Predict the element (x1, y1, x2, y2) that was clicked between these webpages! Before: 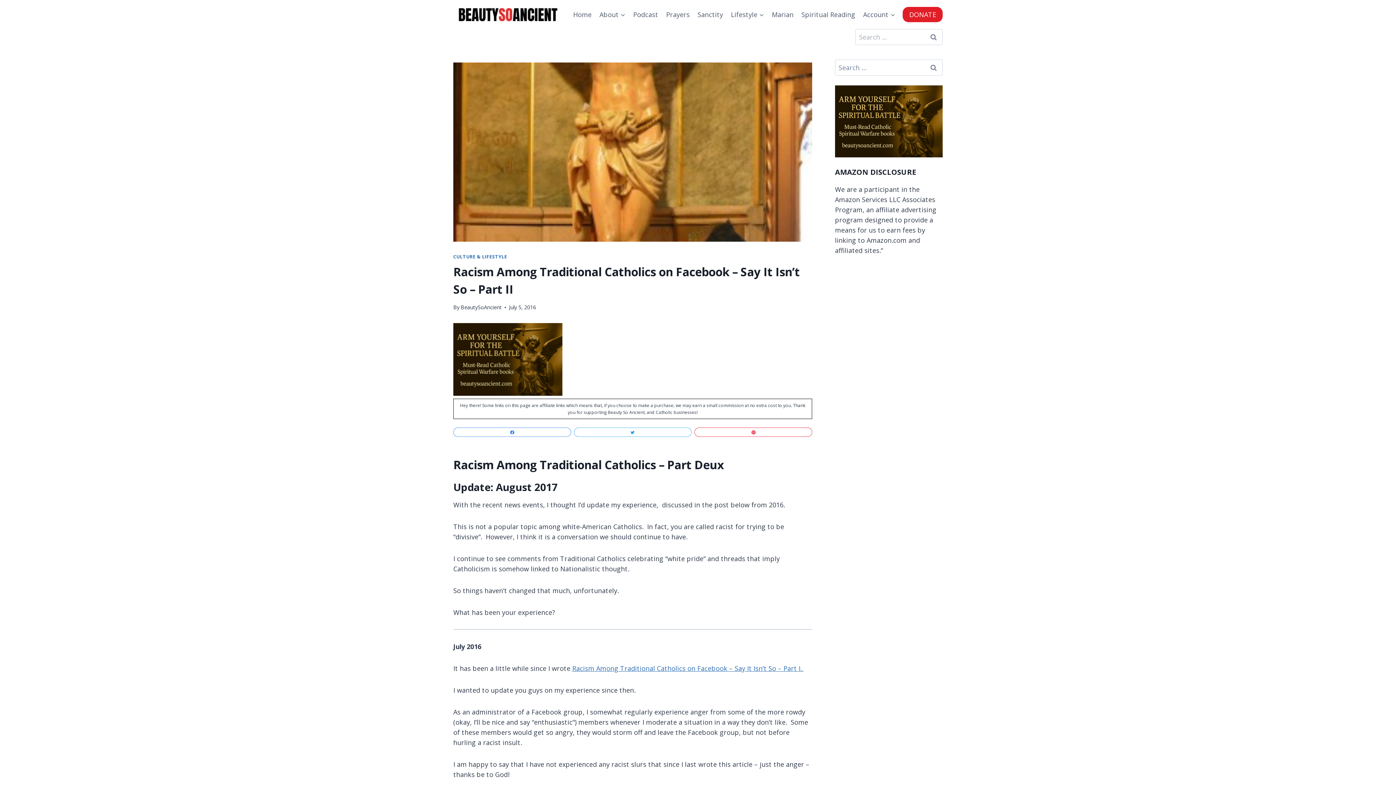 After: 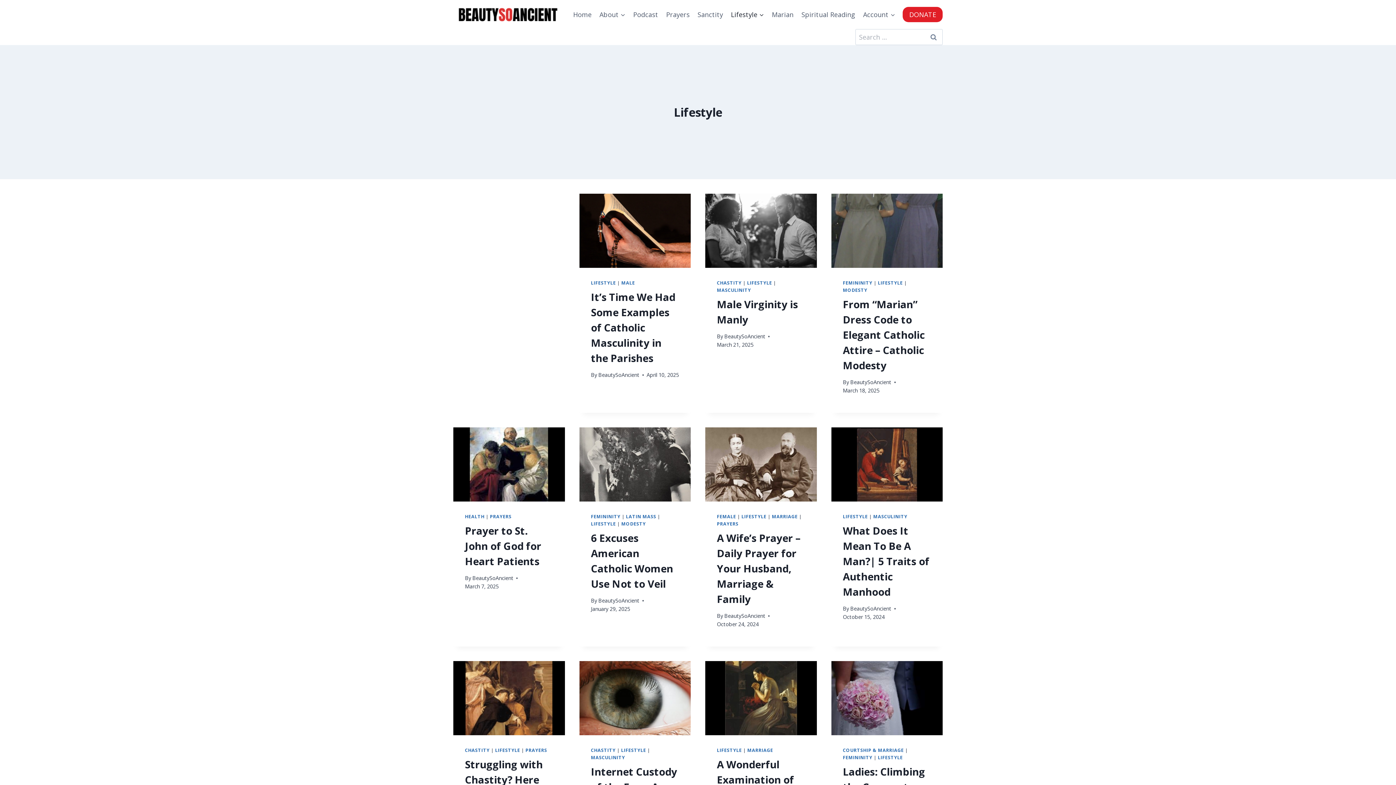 Action: label: Lifestyle bbox: (727, 5, 768, 23)